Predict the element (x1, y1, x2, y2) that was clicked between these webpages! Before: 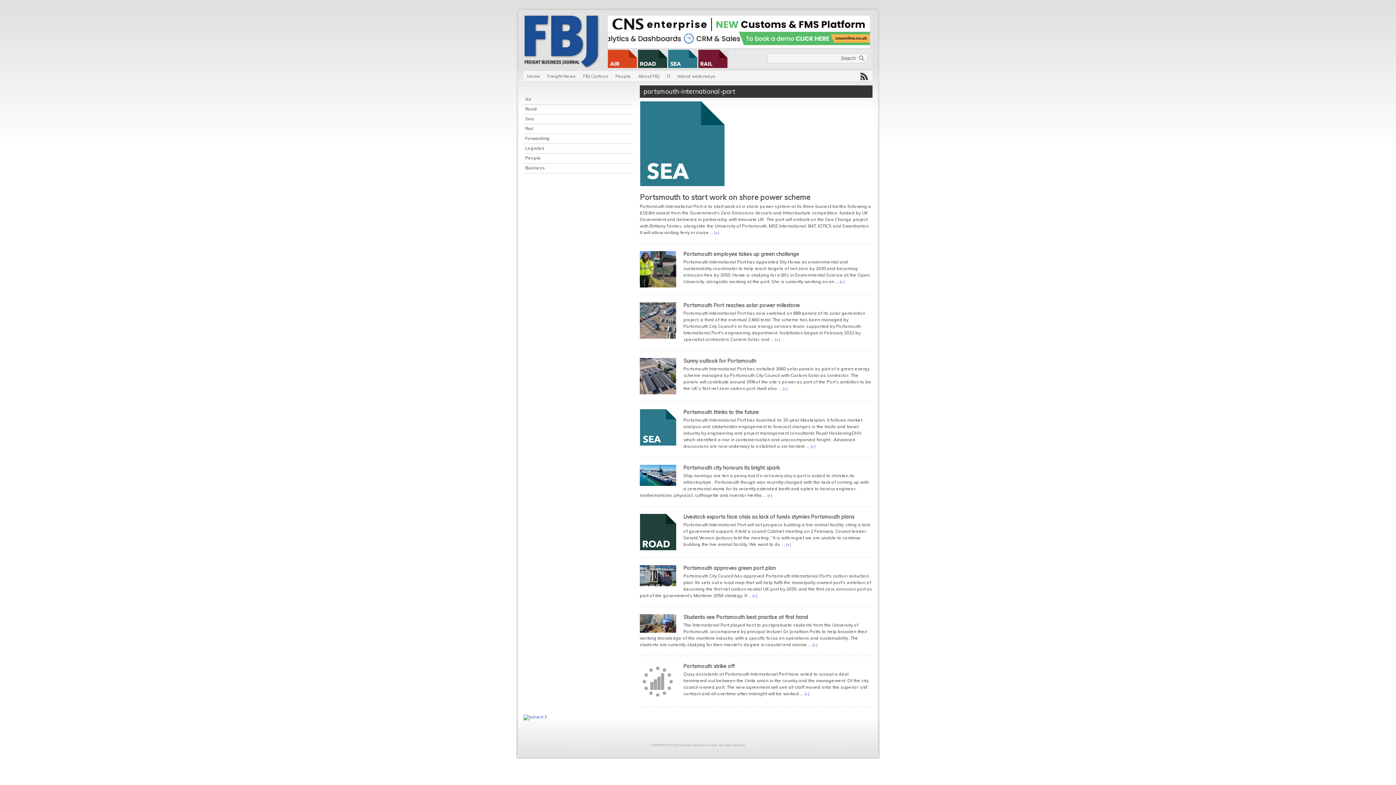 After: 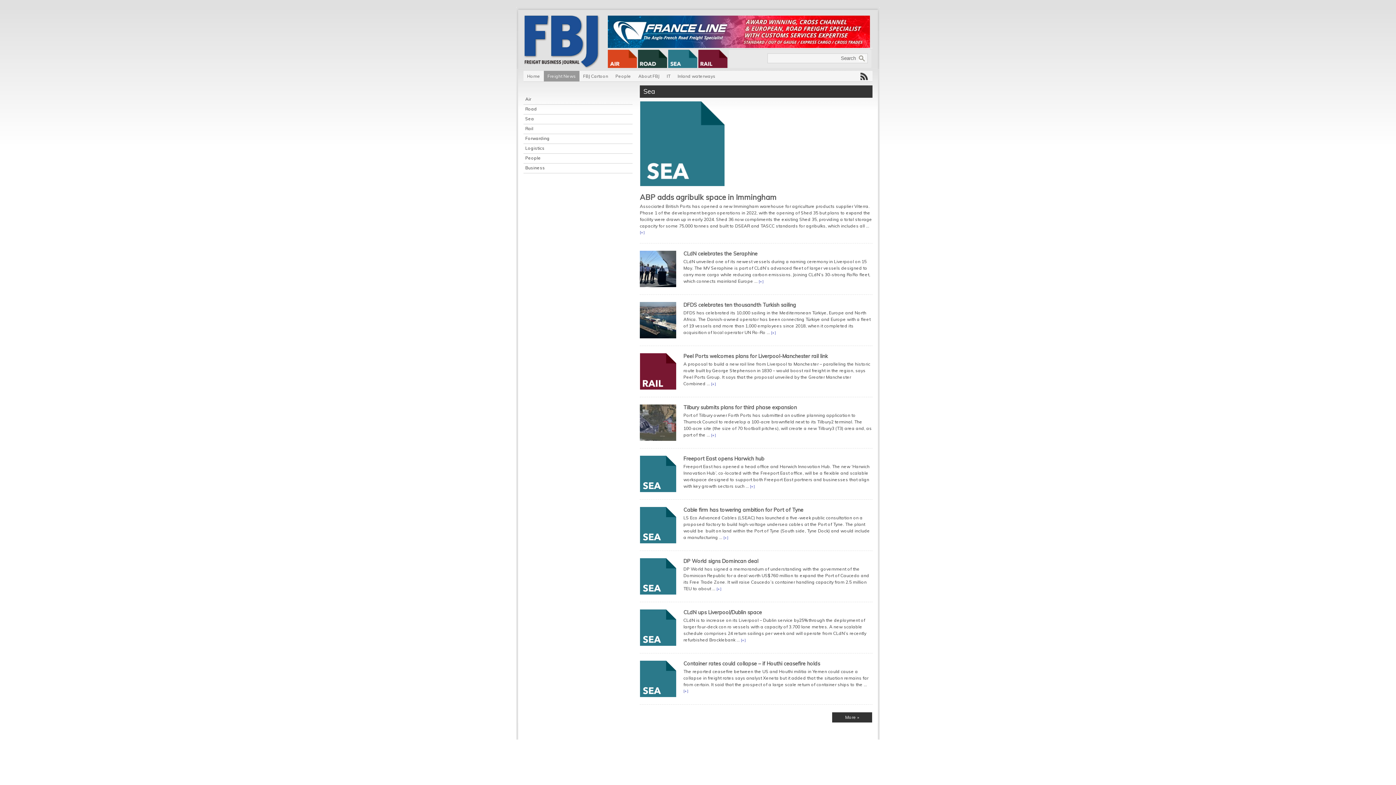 Action: bbox: (668, 63, 697, 69)